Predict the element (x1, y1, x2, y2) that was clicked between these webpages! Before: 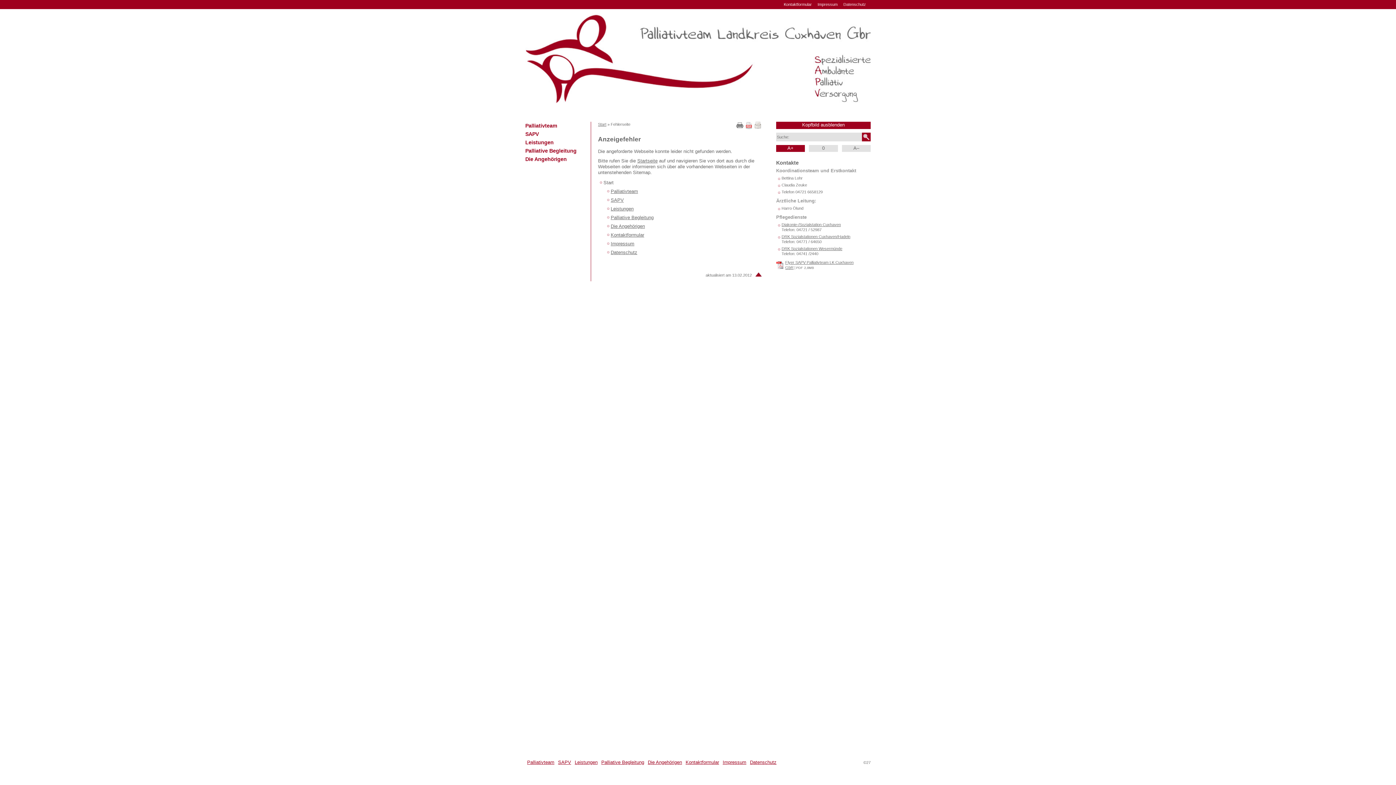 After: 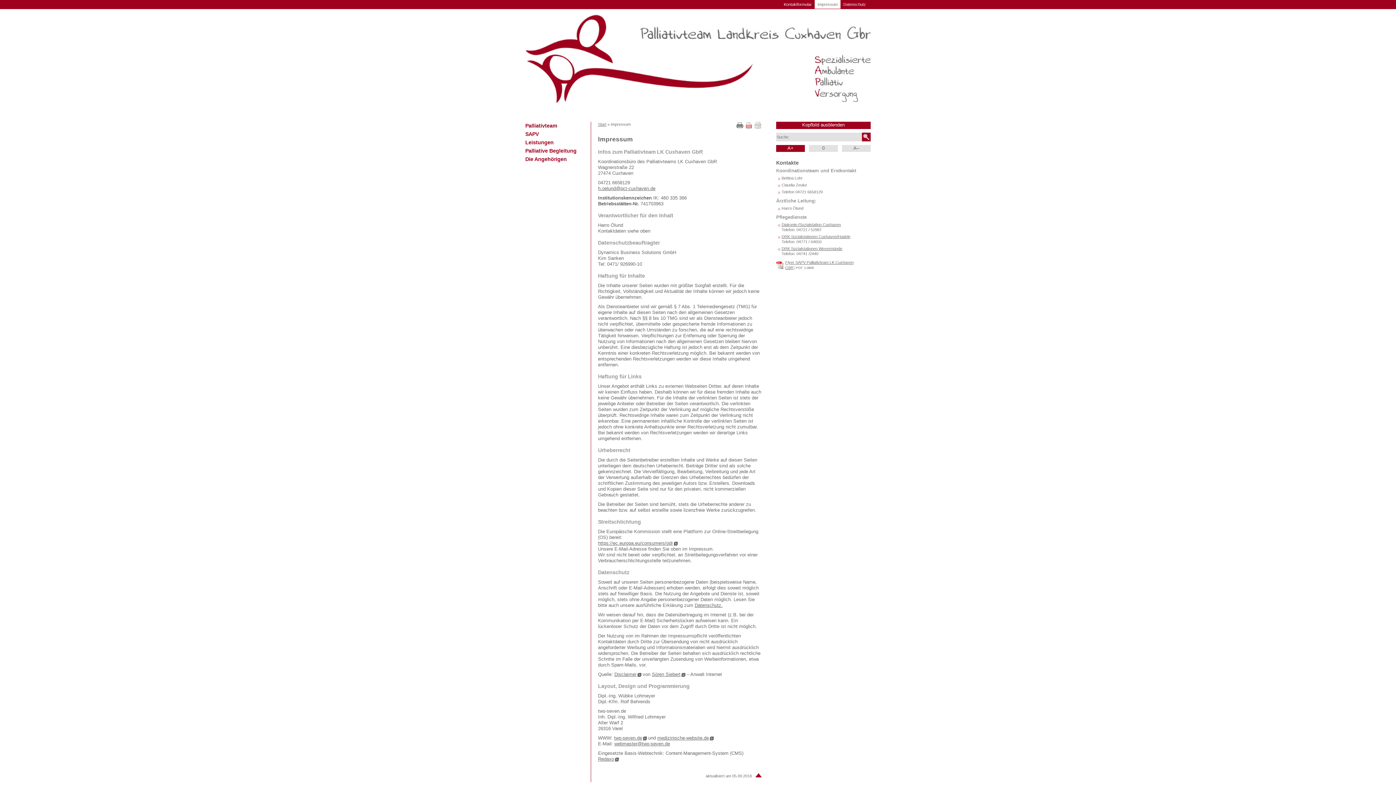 Action: label: Impressum bbox: (814, 0, 840, 8)